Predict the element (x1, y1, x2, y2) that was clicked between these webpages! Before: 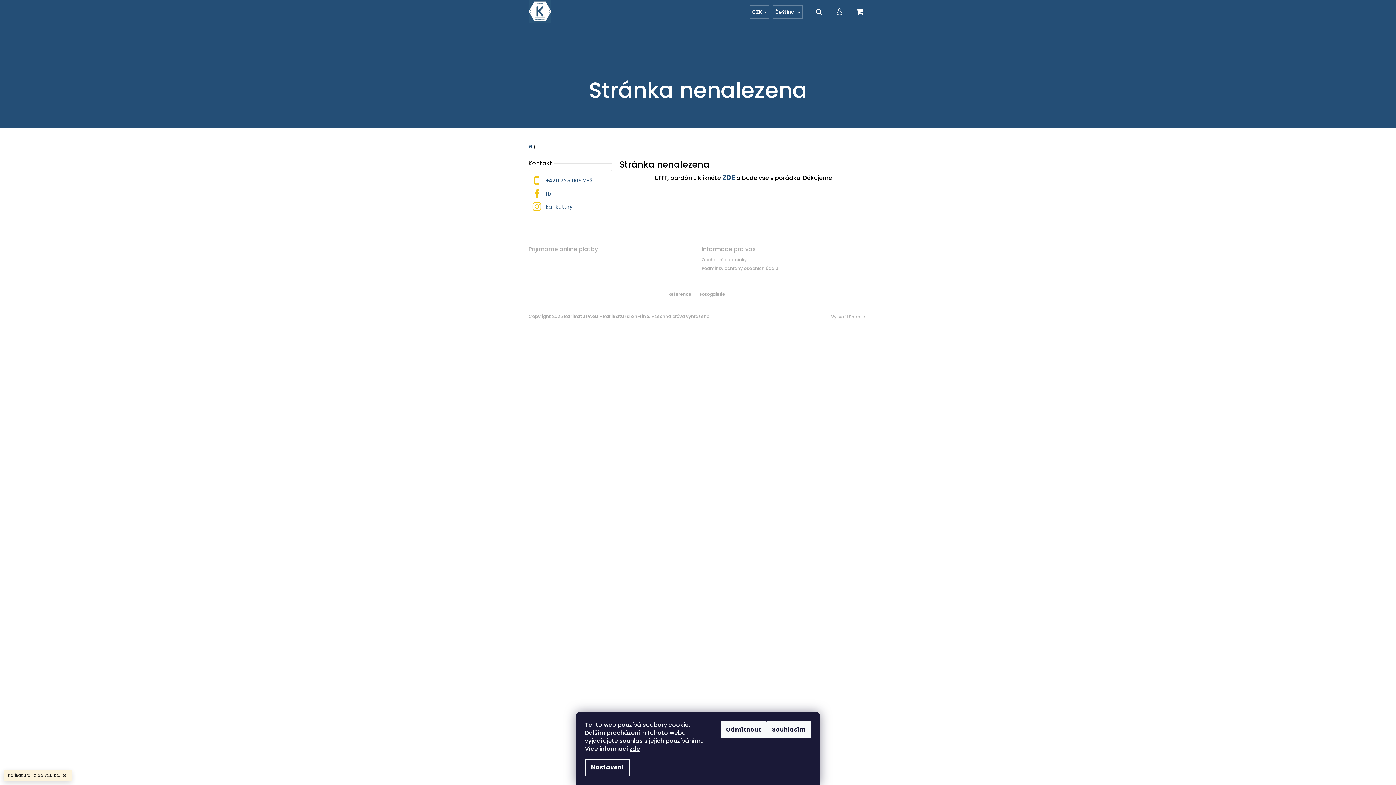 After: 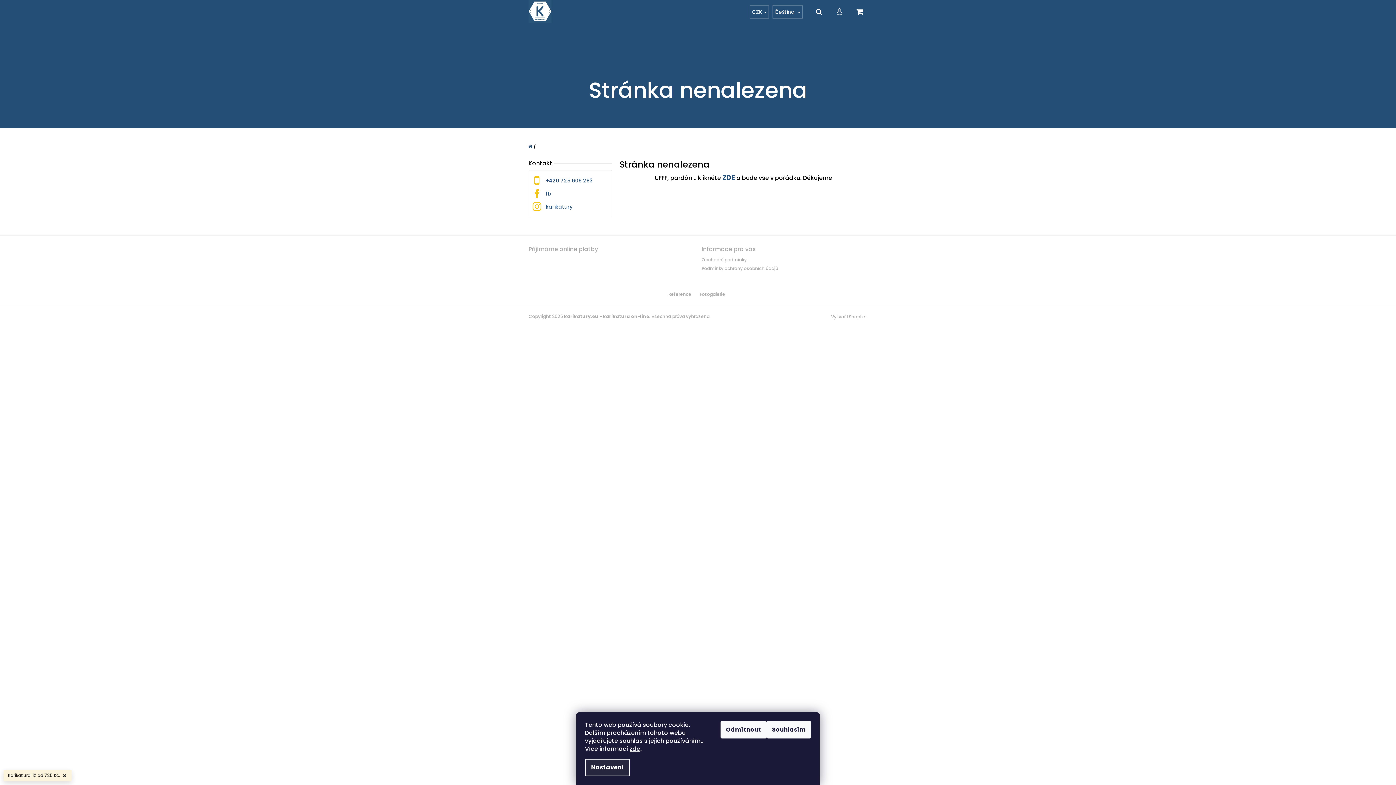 Action: label: Nastavení bbox: (585, 759, 630, 776)